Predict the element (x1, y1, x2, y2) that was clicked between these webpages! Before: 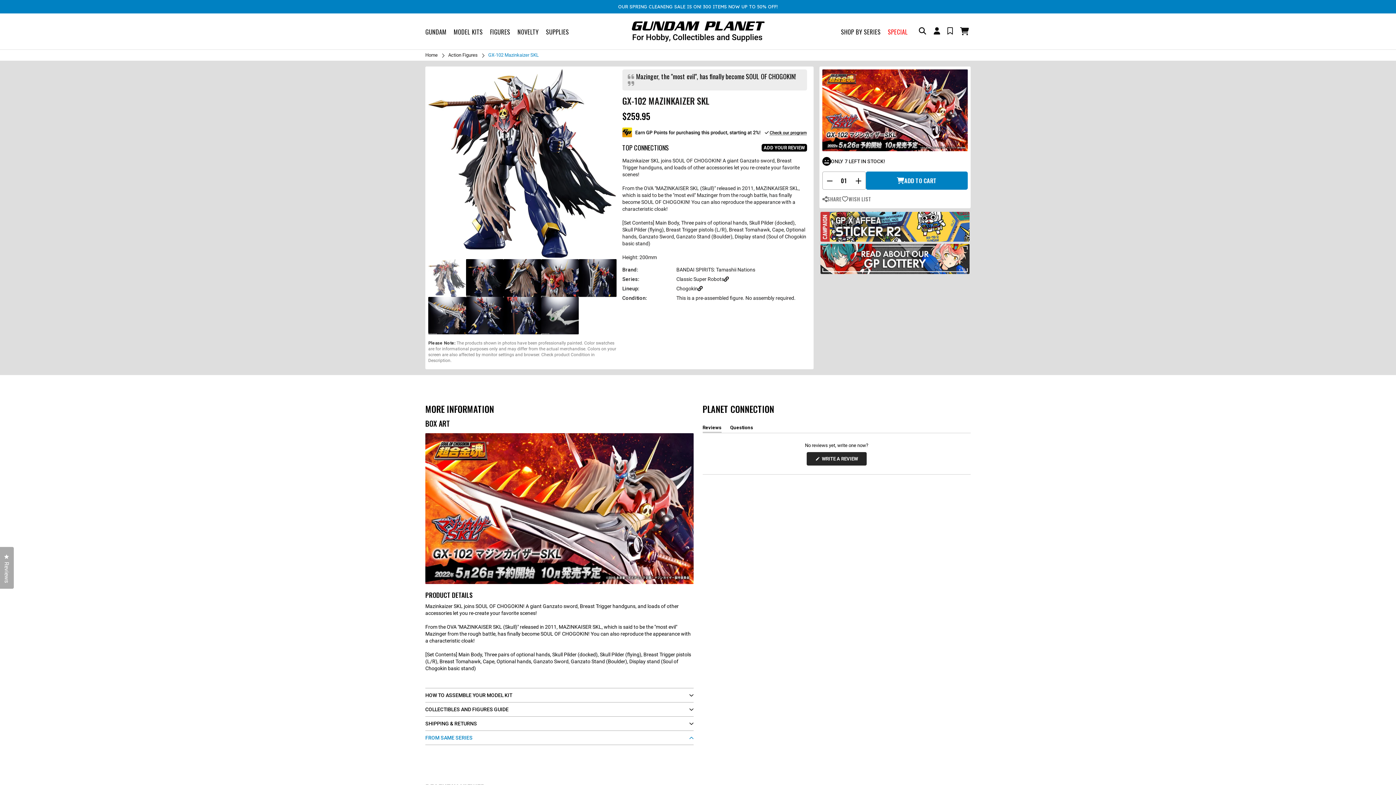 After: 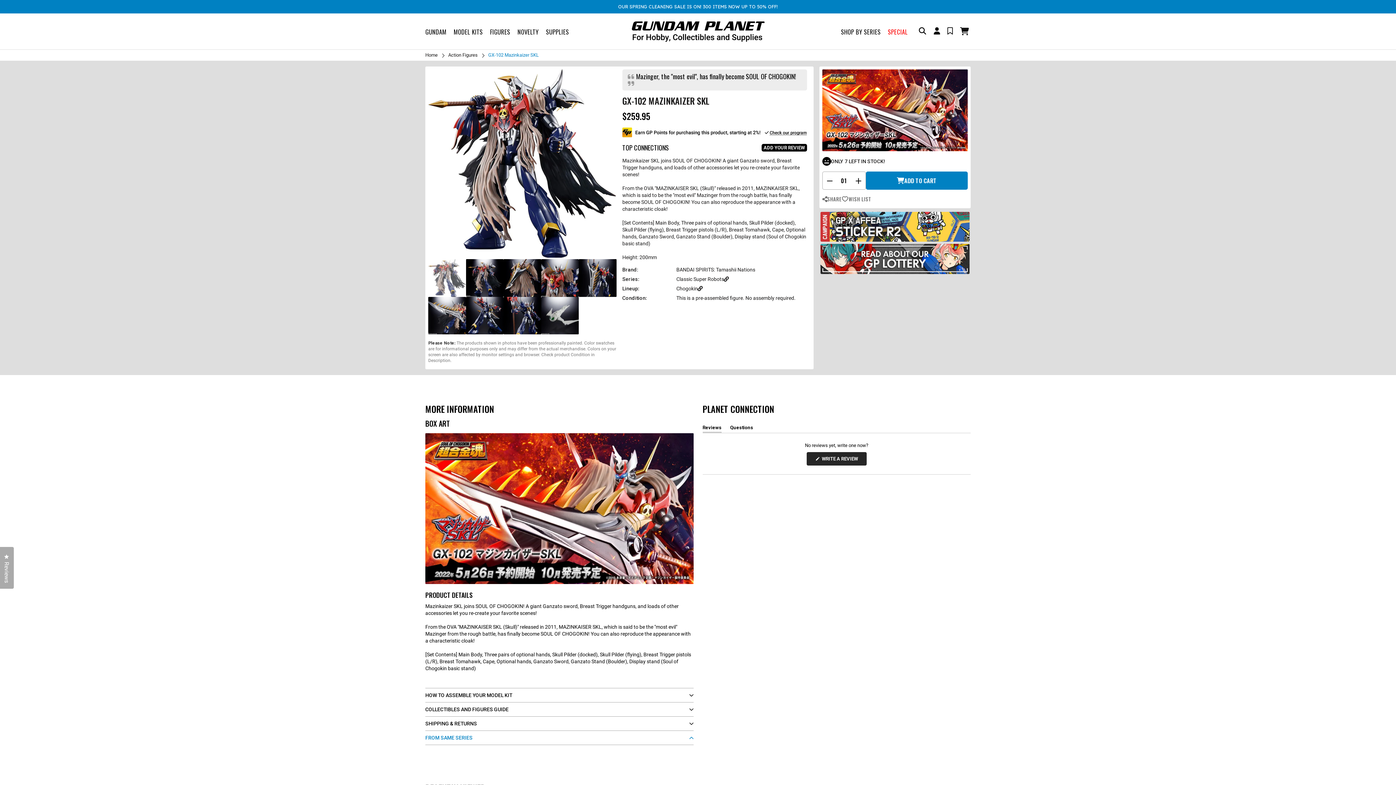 Action: bbox: (827, 176, 832, 185) label: -